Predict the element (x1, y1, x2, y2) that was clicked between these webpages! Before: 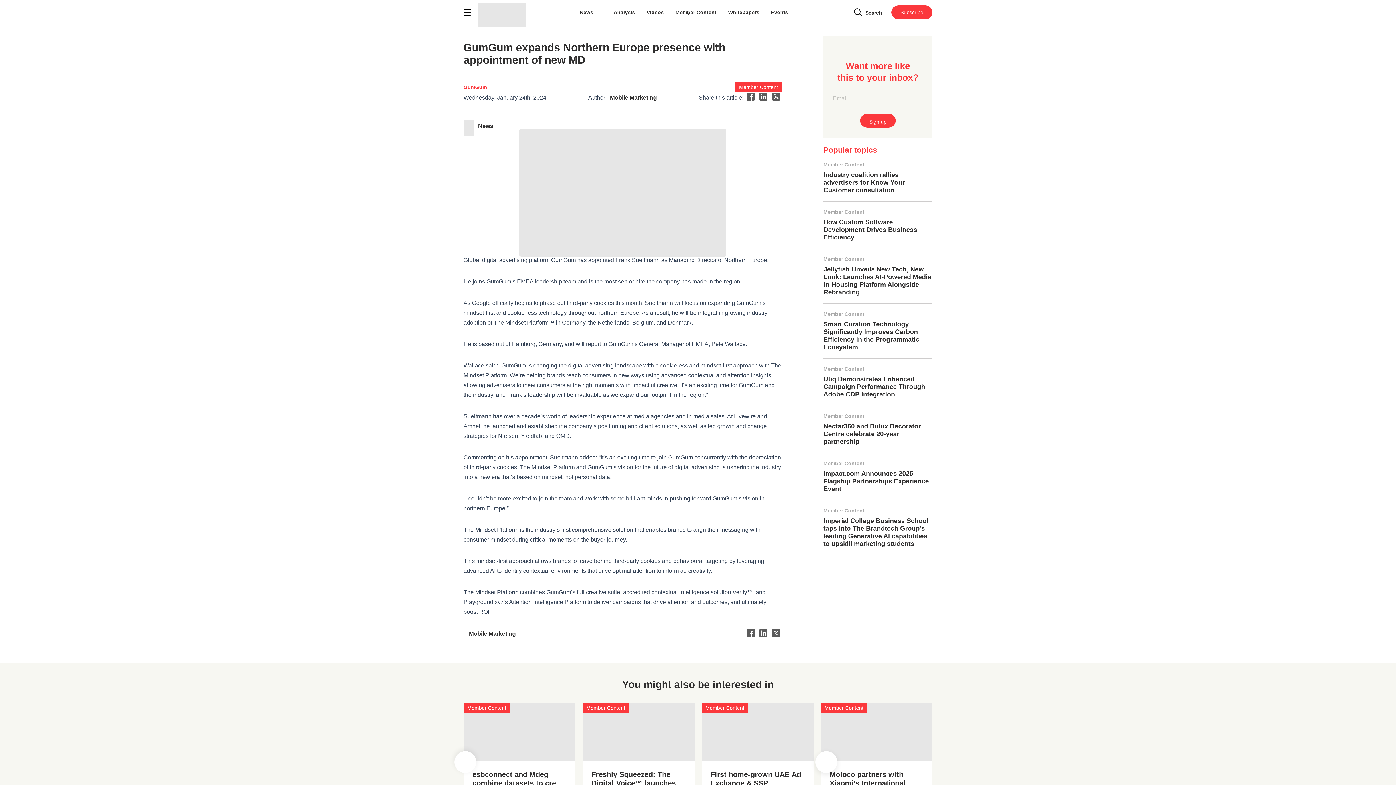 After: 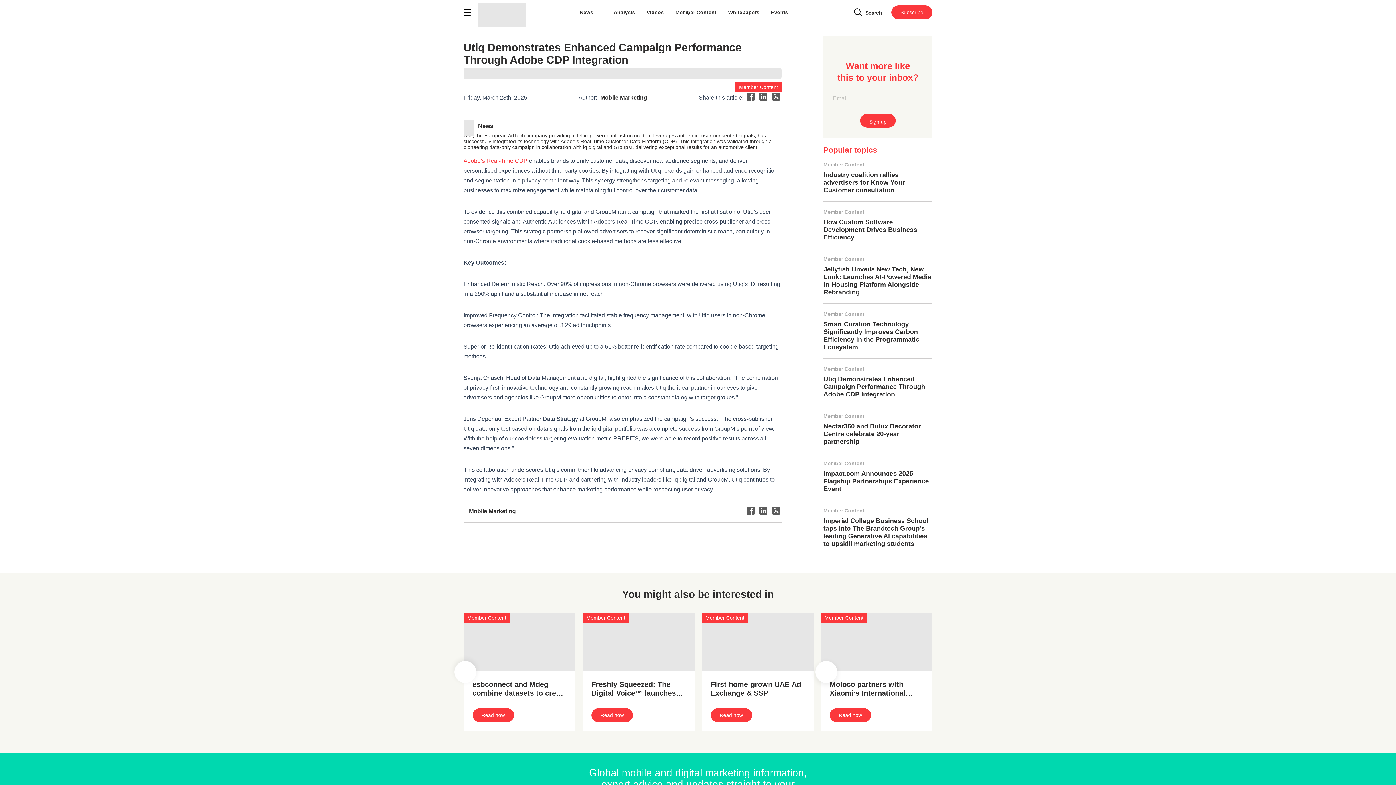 Action: label: Utiq Demonstrates Enhanced Campaign Performance Through Adobe CDP Integration bbox: (823, 375, 925, 398)